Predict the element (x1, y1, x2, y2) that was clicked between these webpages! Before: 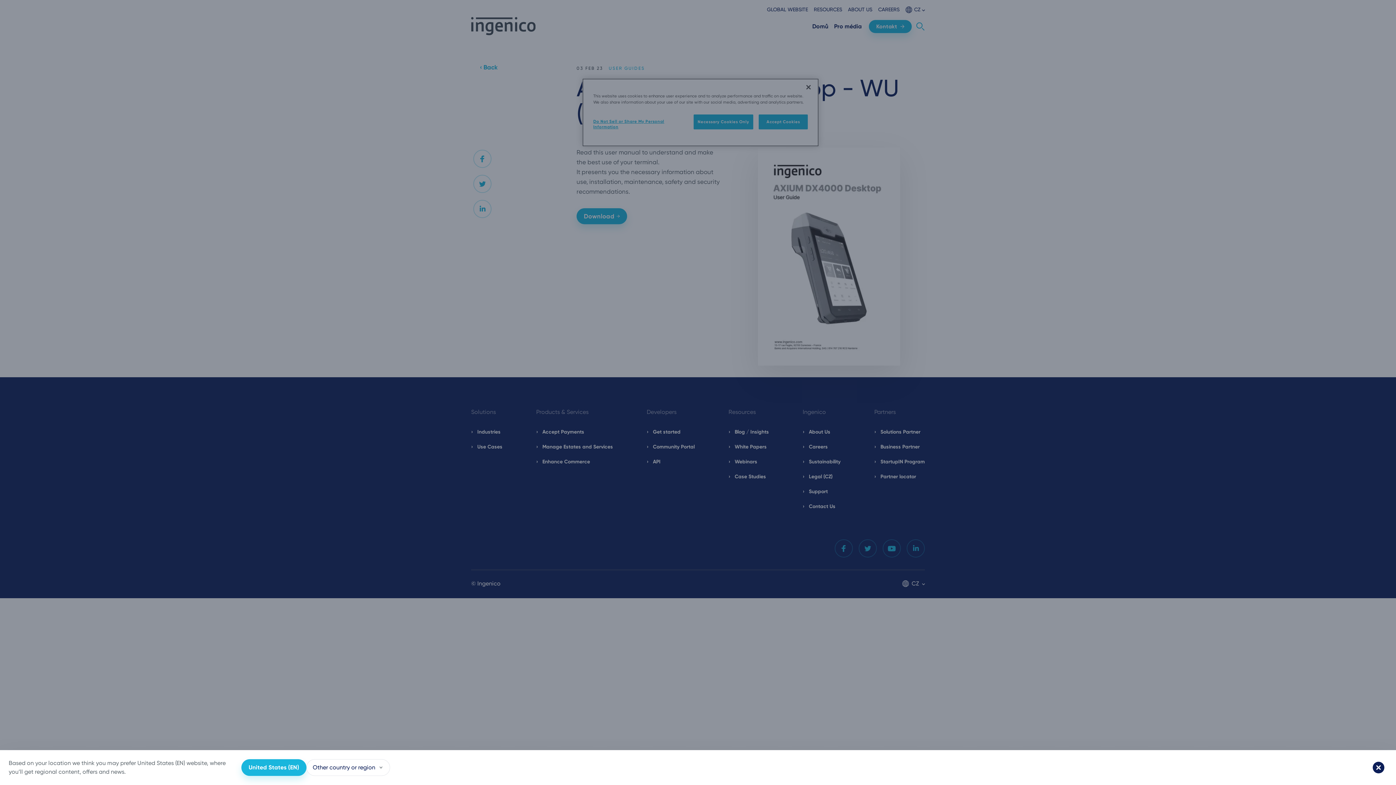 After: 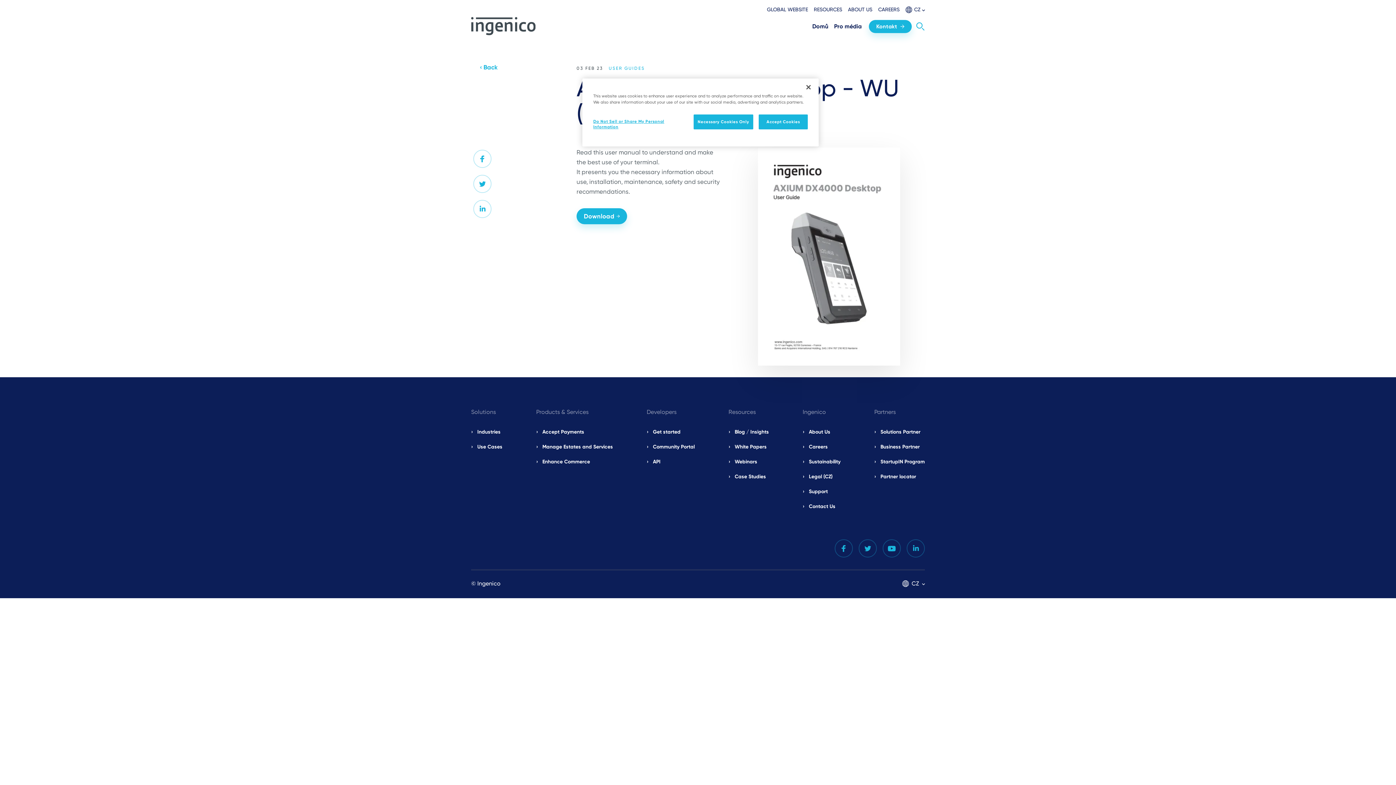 Action: bbox: (1373, 762, 1384, 773)